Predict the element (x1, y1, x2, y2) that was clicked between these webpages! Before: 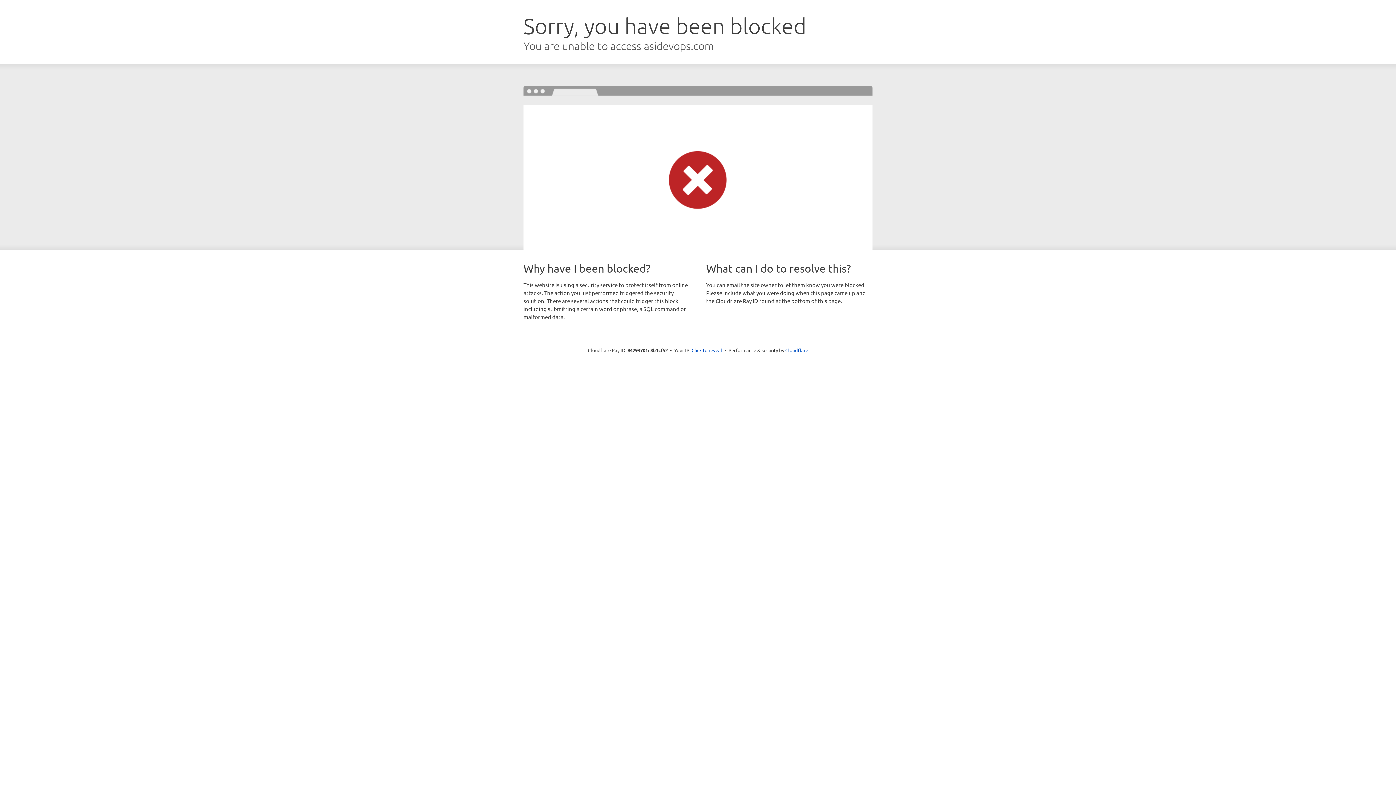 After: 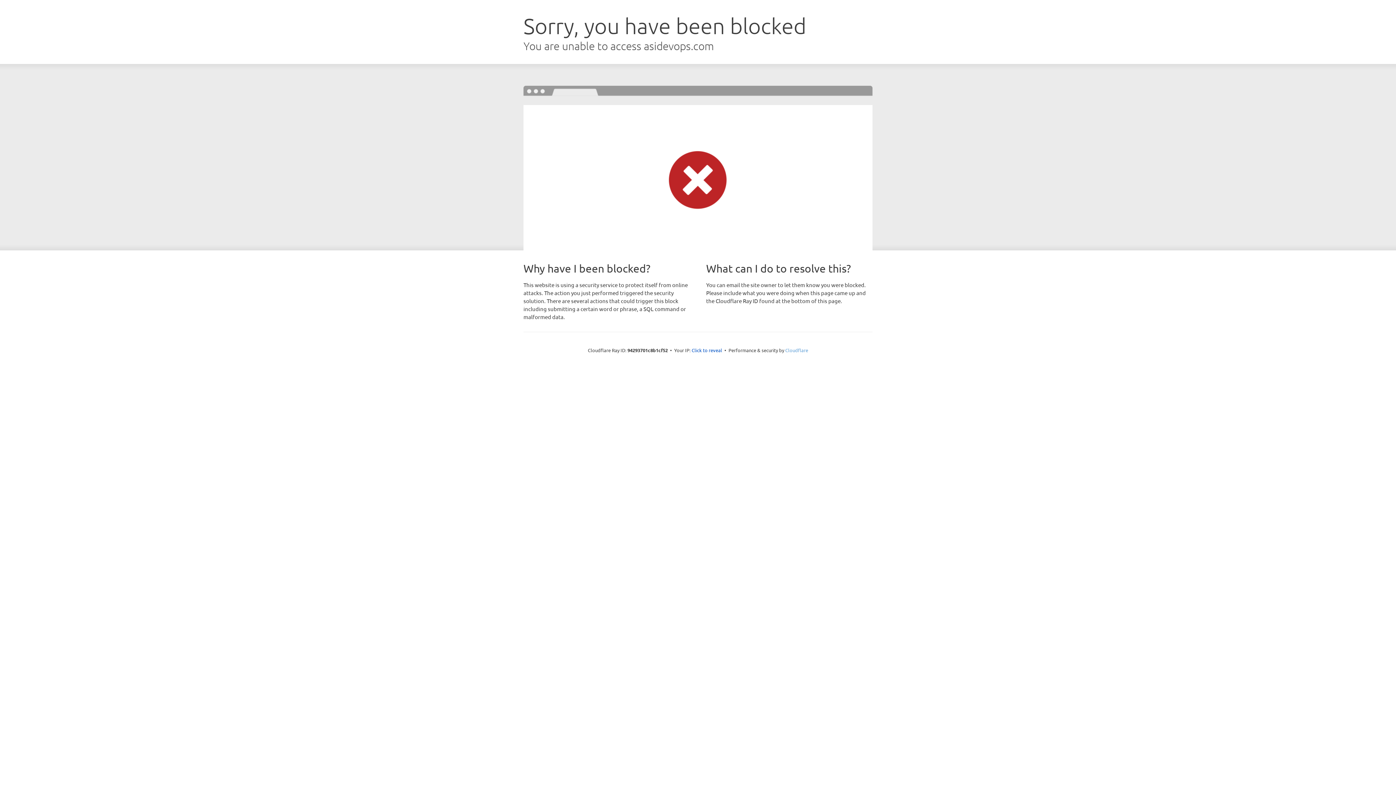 Action: label: Cloudflare bbox: (785, 347, 808, 353)